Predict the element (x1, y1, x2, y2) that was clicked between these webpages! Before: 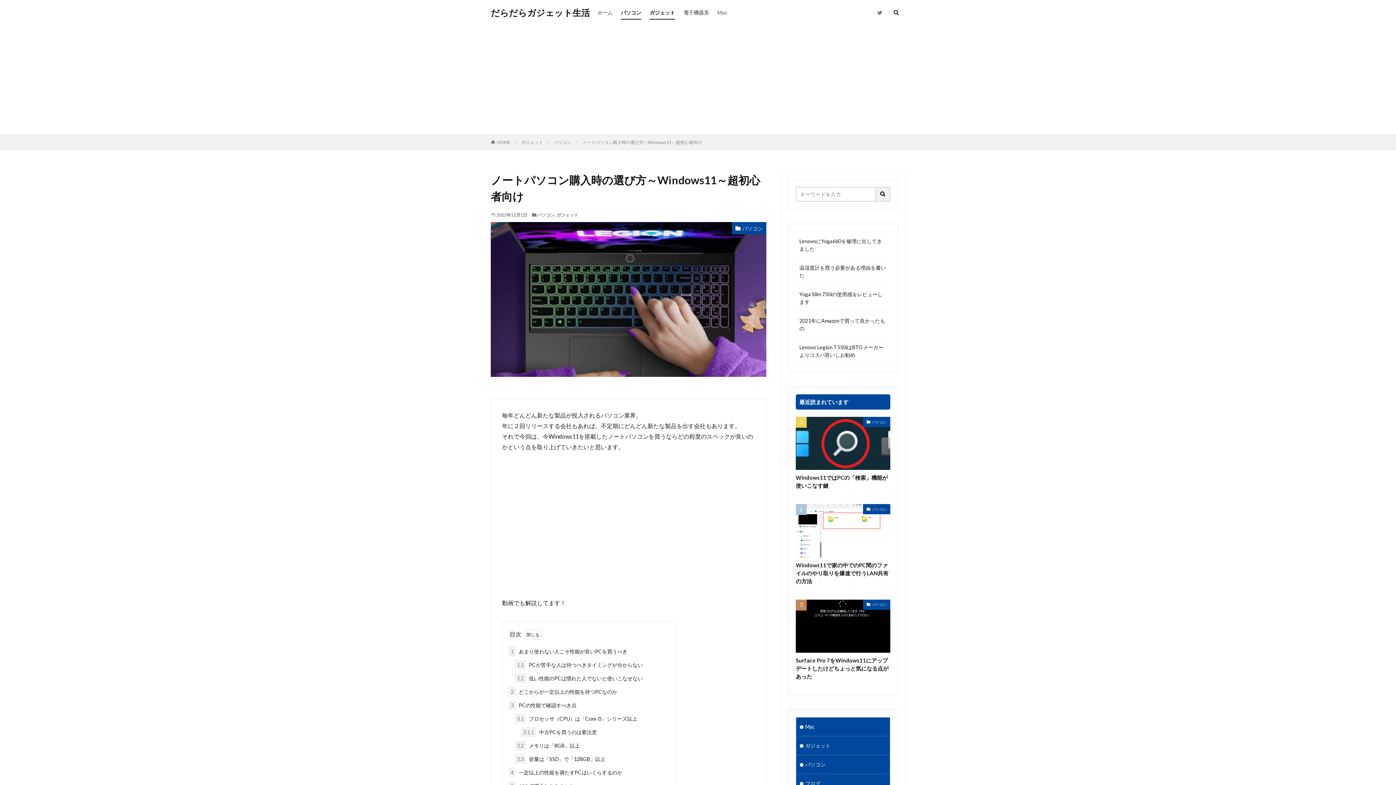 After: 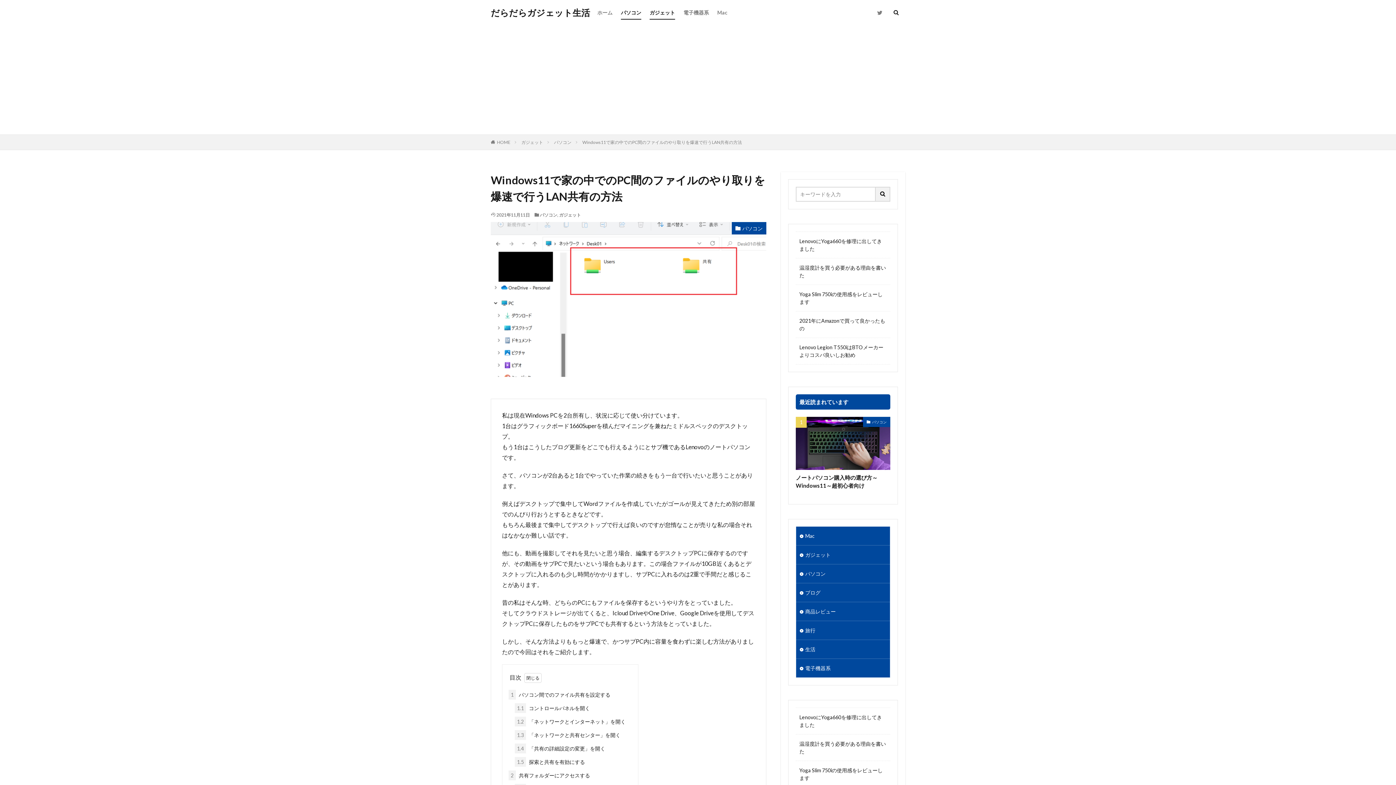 Action: bbox: (796, 504, 890, 557)